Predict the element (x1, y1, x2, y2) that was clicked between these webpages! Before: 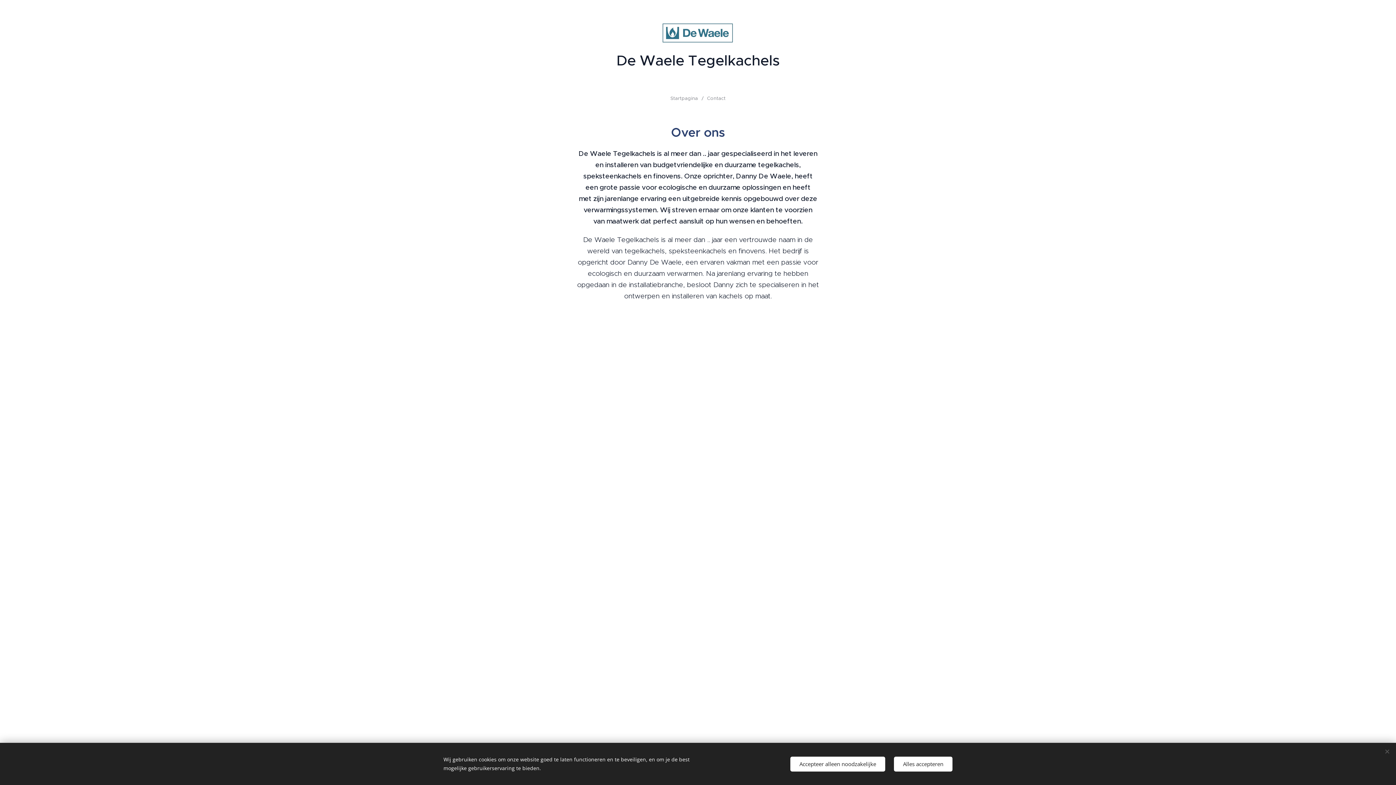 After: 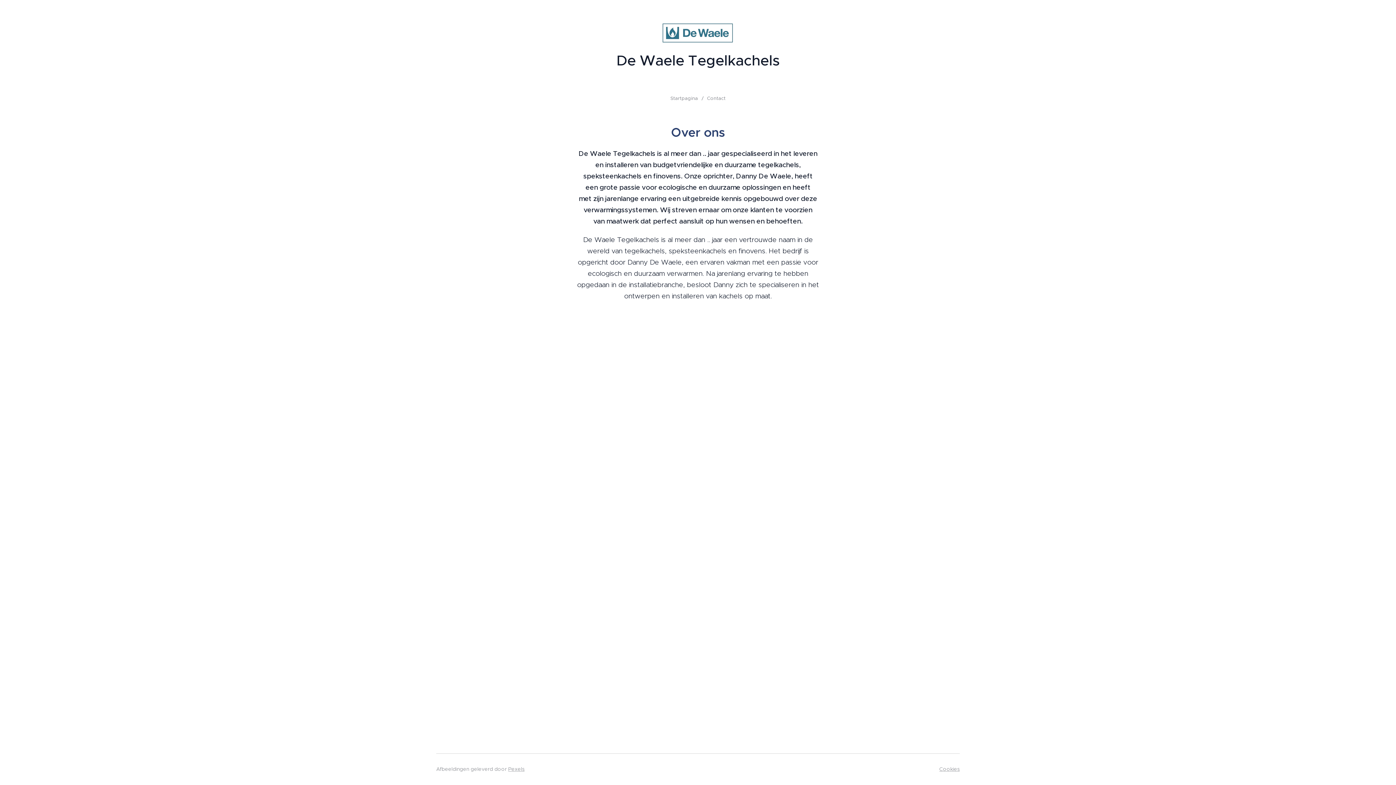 Action: label: Alles accepteren bbox: (894, 756, 952, 771)